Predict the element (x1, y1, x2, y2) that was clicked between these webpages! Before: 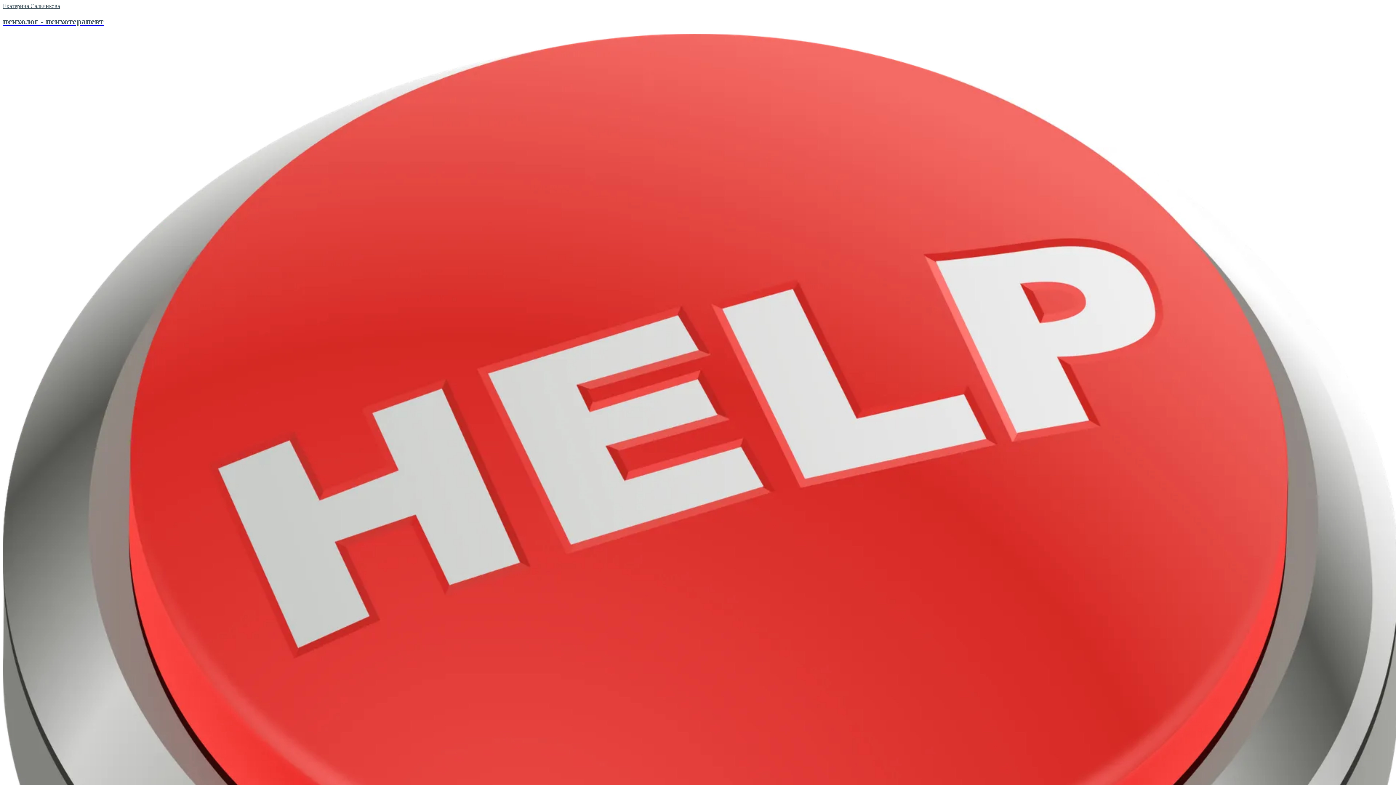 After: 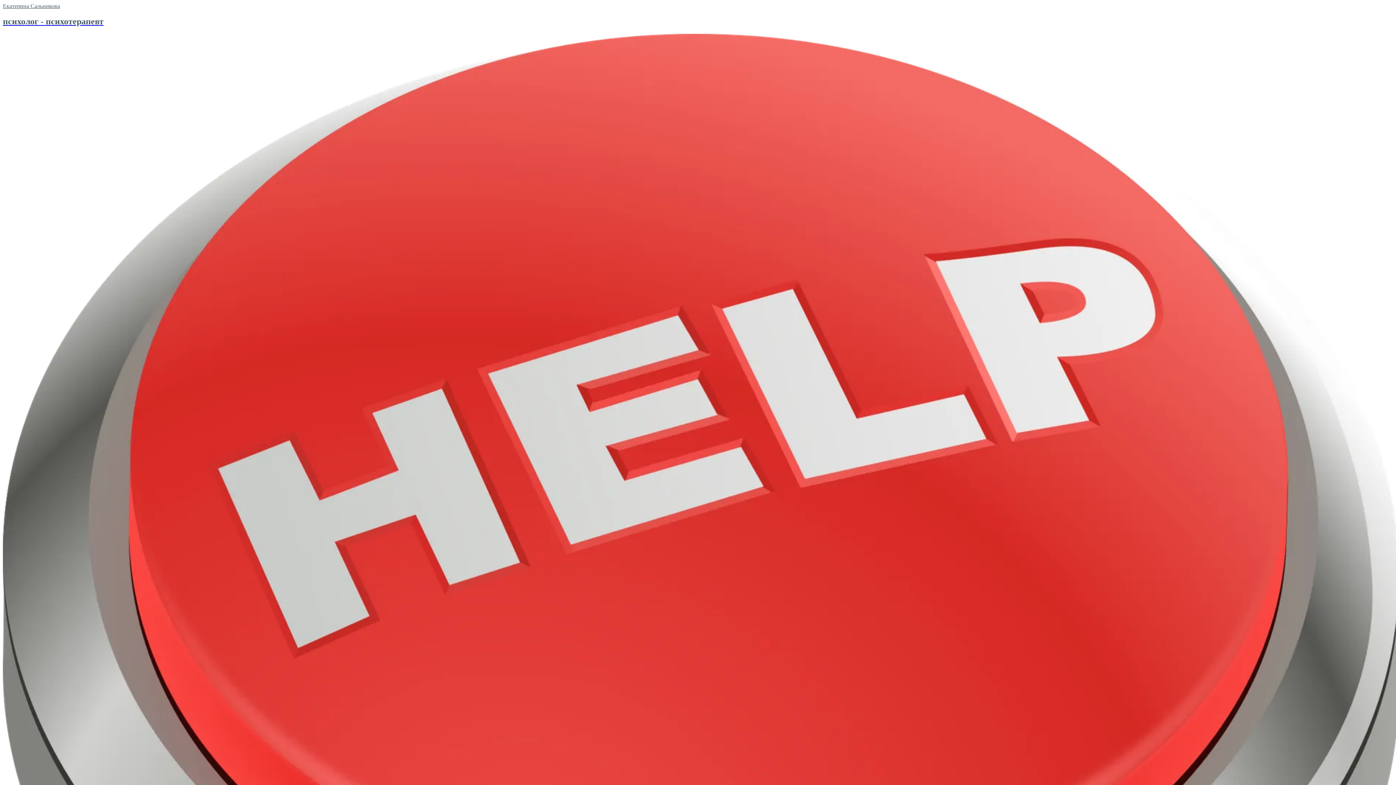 Action: bbox: (2, 2, 60, 9) label: Екатерина Сальникова